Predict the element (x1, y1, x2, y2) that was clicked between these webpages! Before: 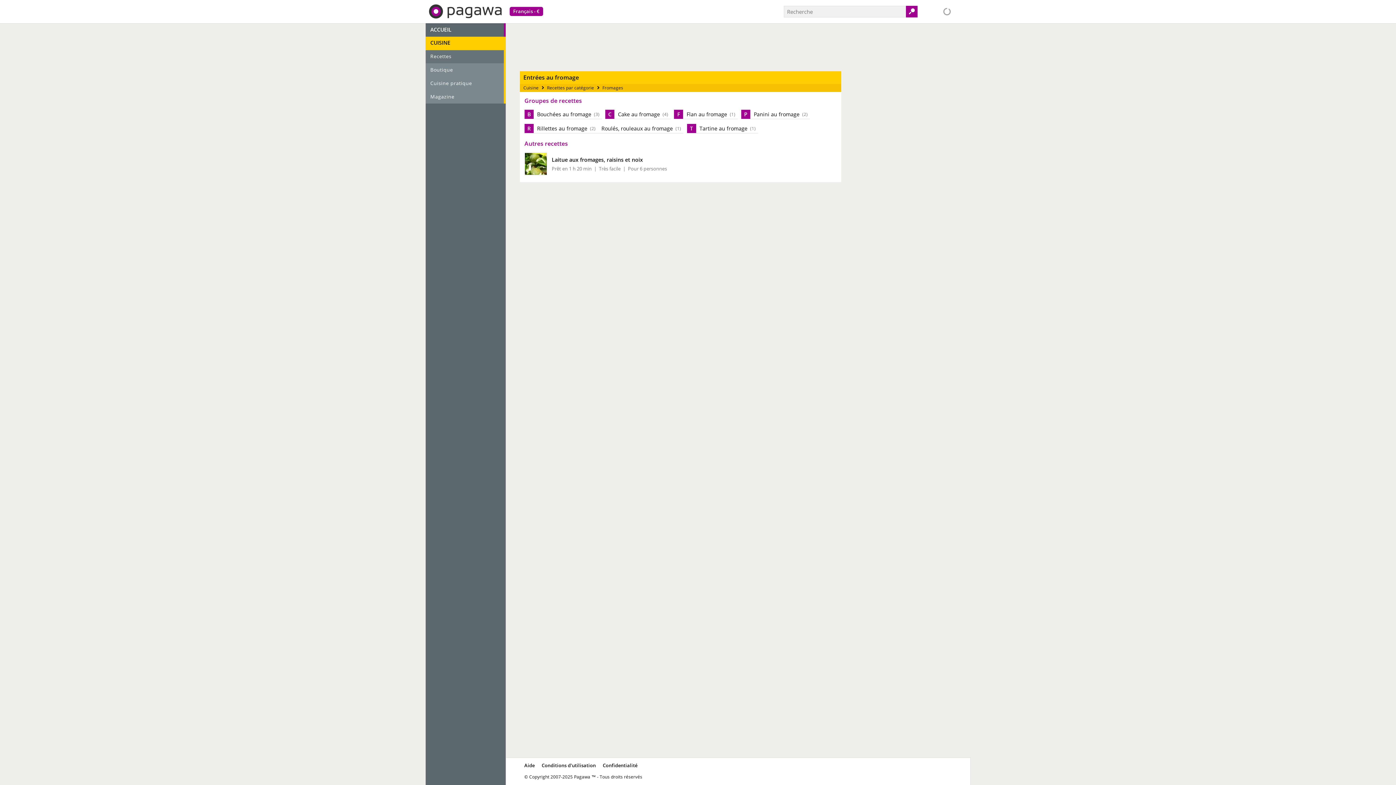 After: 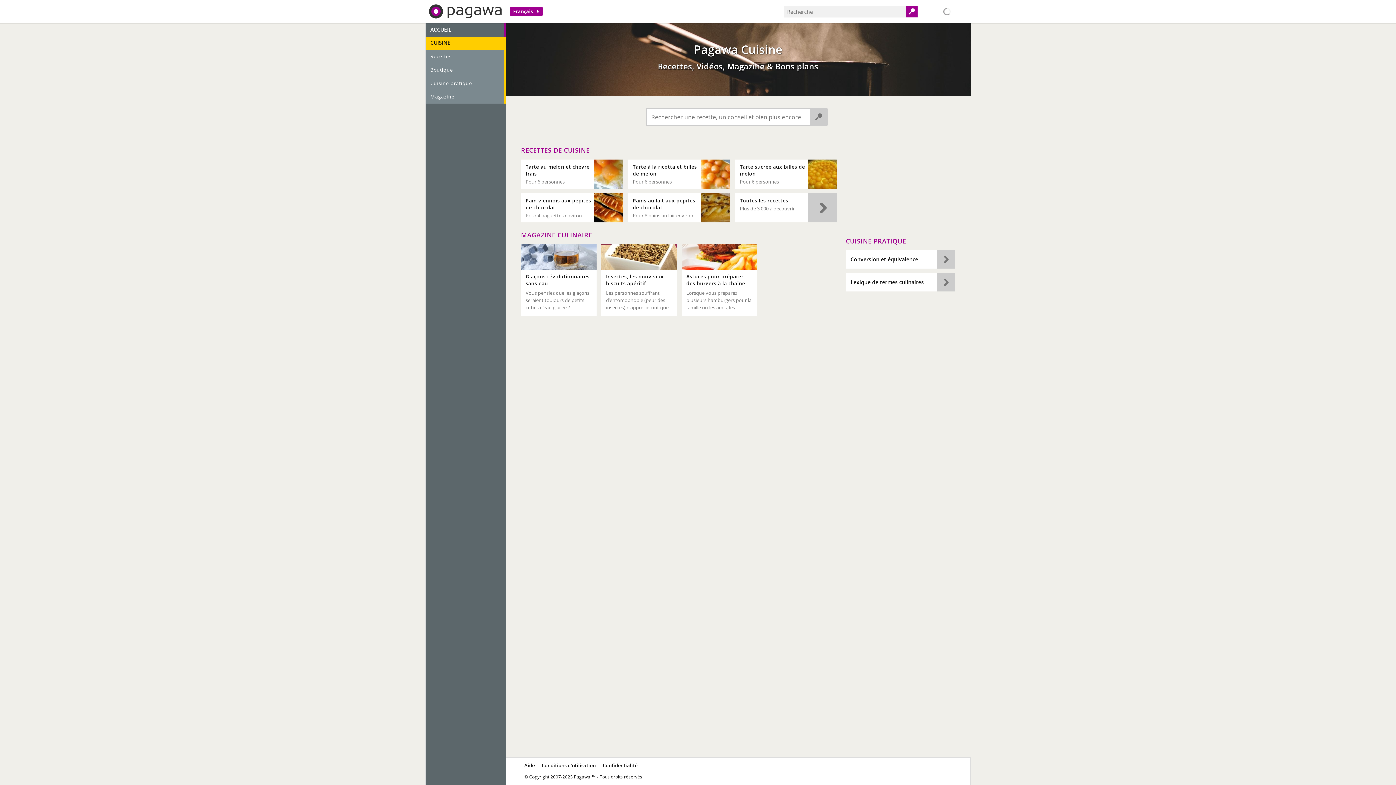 Action: bbox: (425, 23, 505, 36) label: ACCUEIL